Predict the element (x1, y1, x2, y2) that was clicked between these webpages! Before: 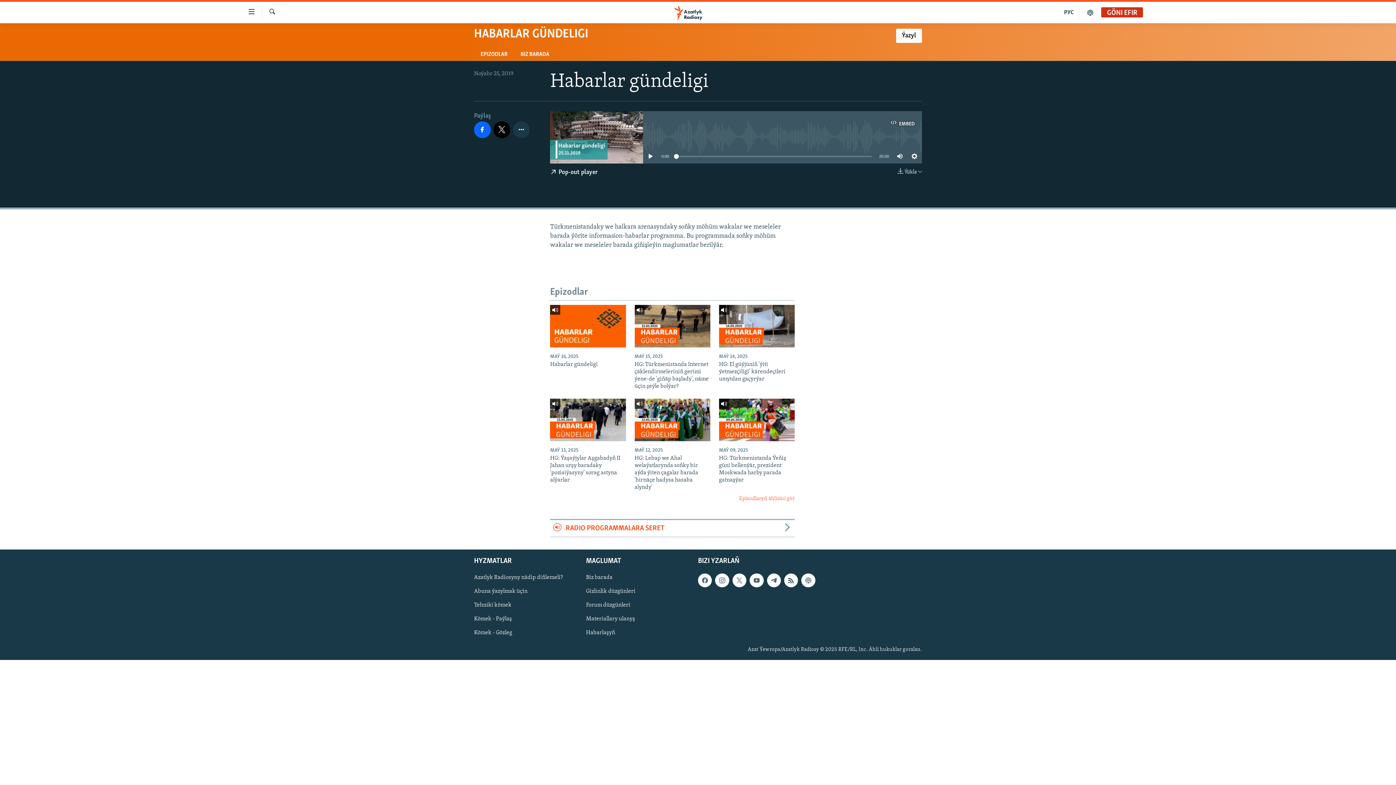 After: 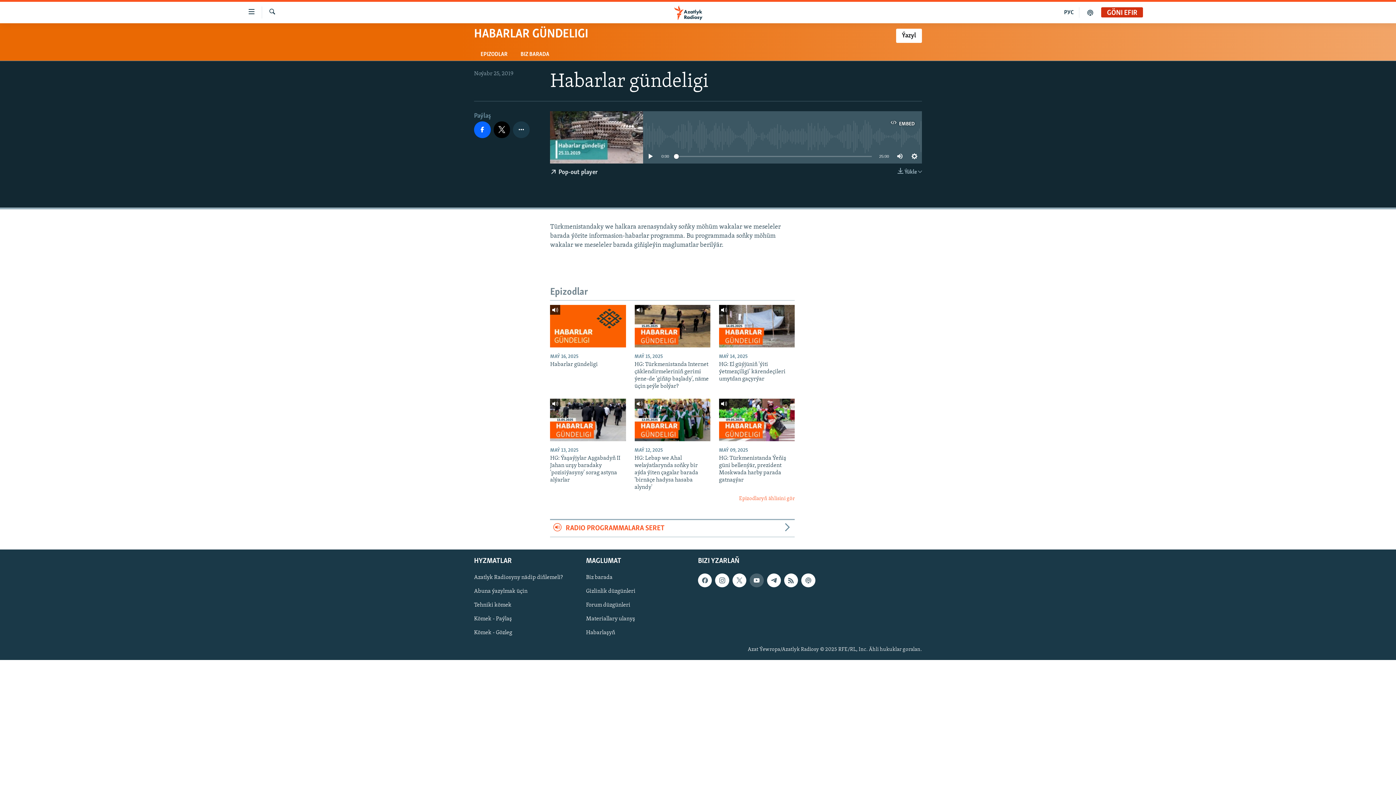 Action: bbox: (749, 573, 763, 587)